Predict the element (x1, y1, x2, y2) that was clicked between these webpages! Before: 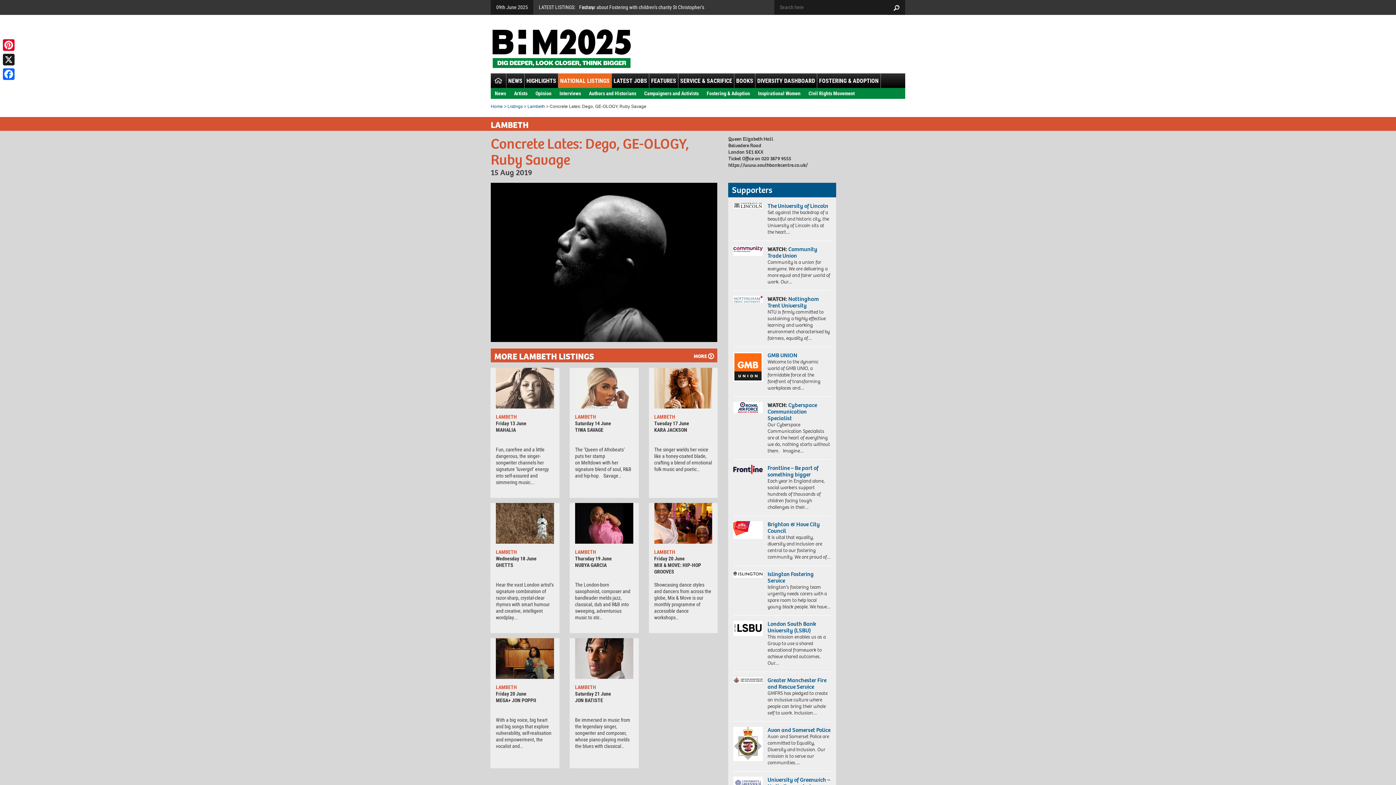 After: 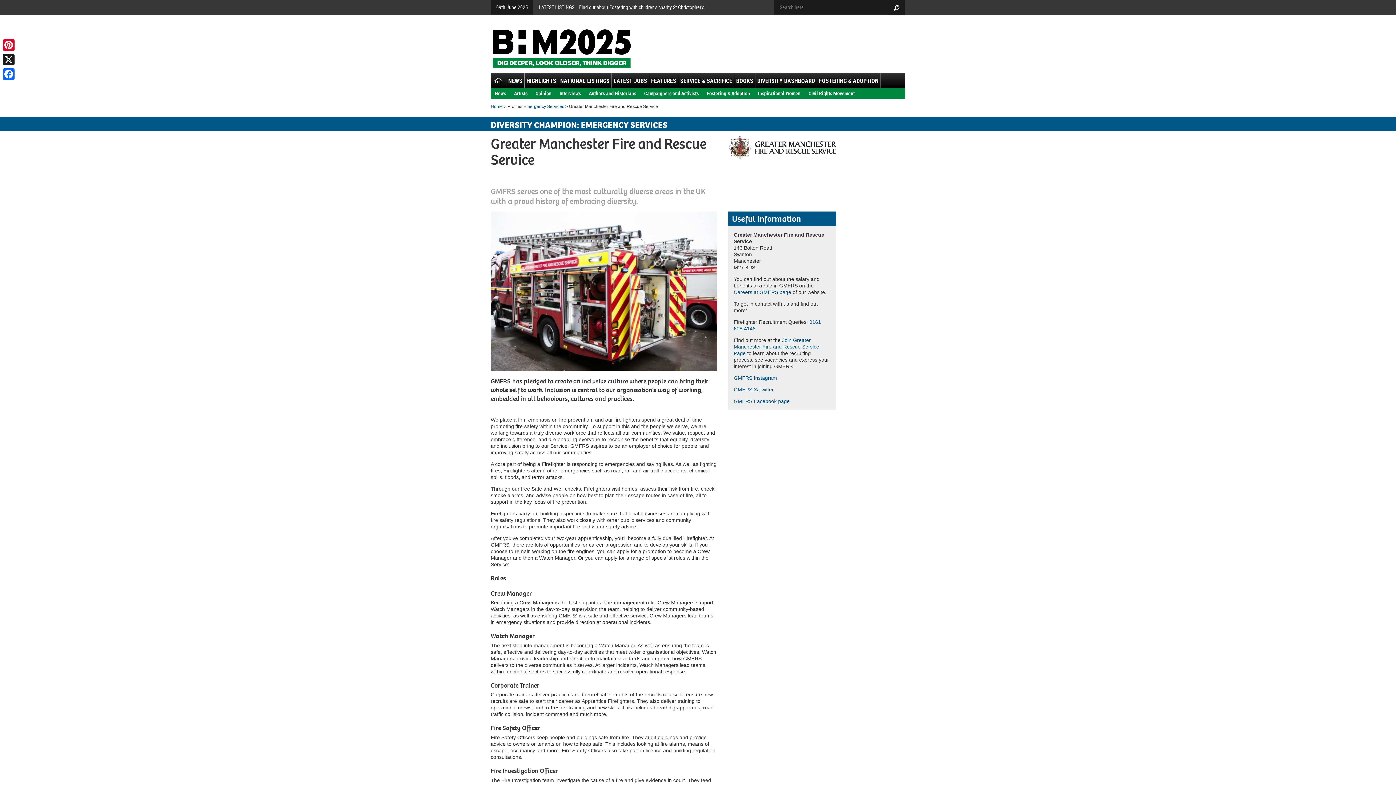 Action: bbox: (733, 677, 762, 683)